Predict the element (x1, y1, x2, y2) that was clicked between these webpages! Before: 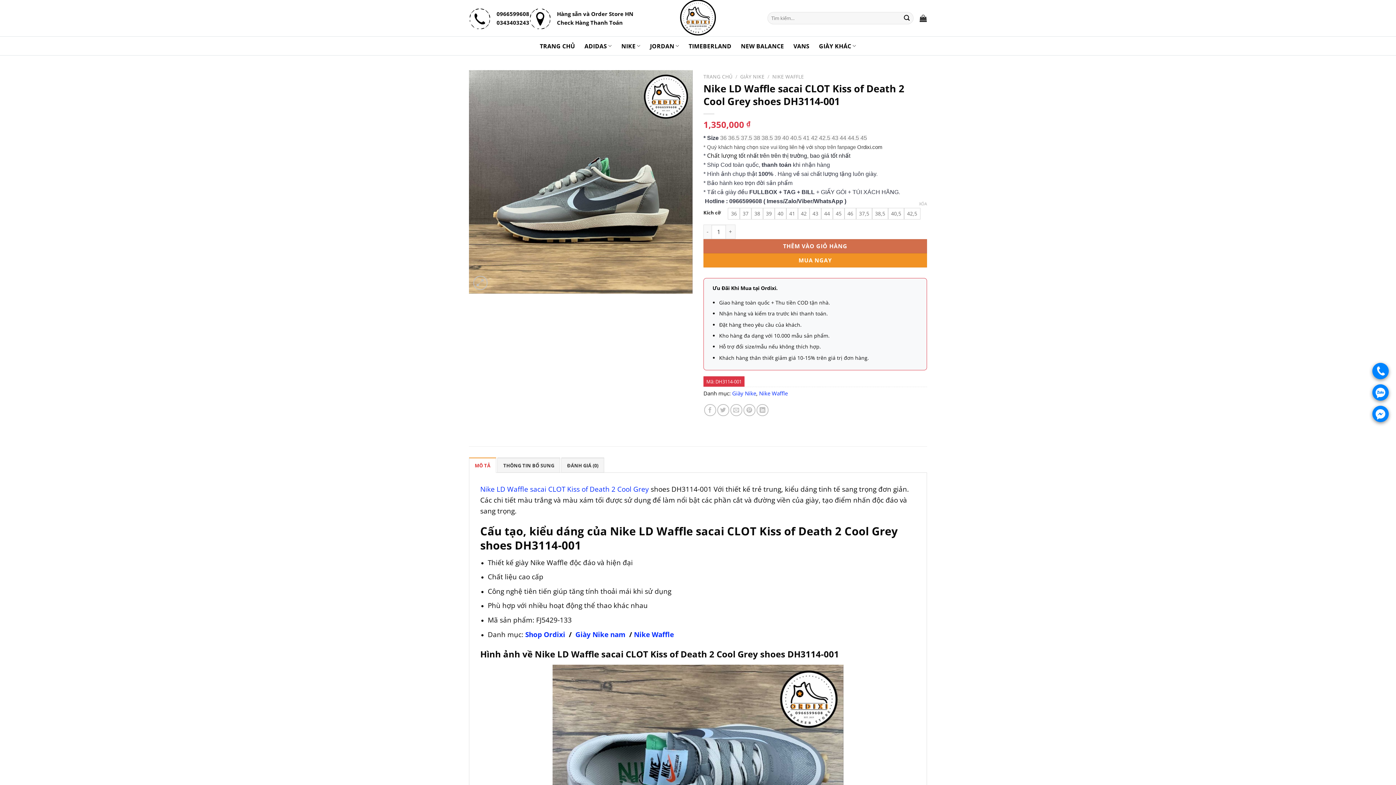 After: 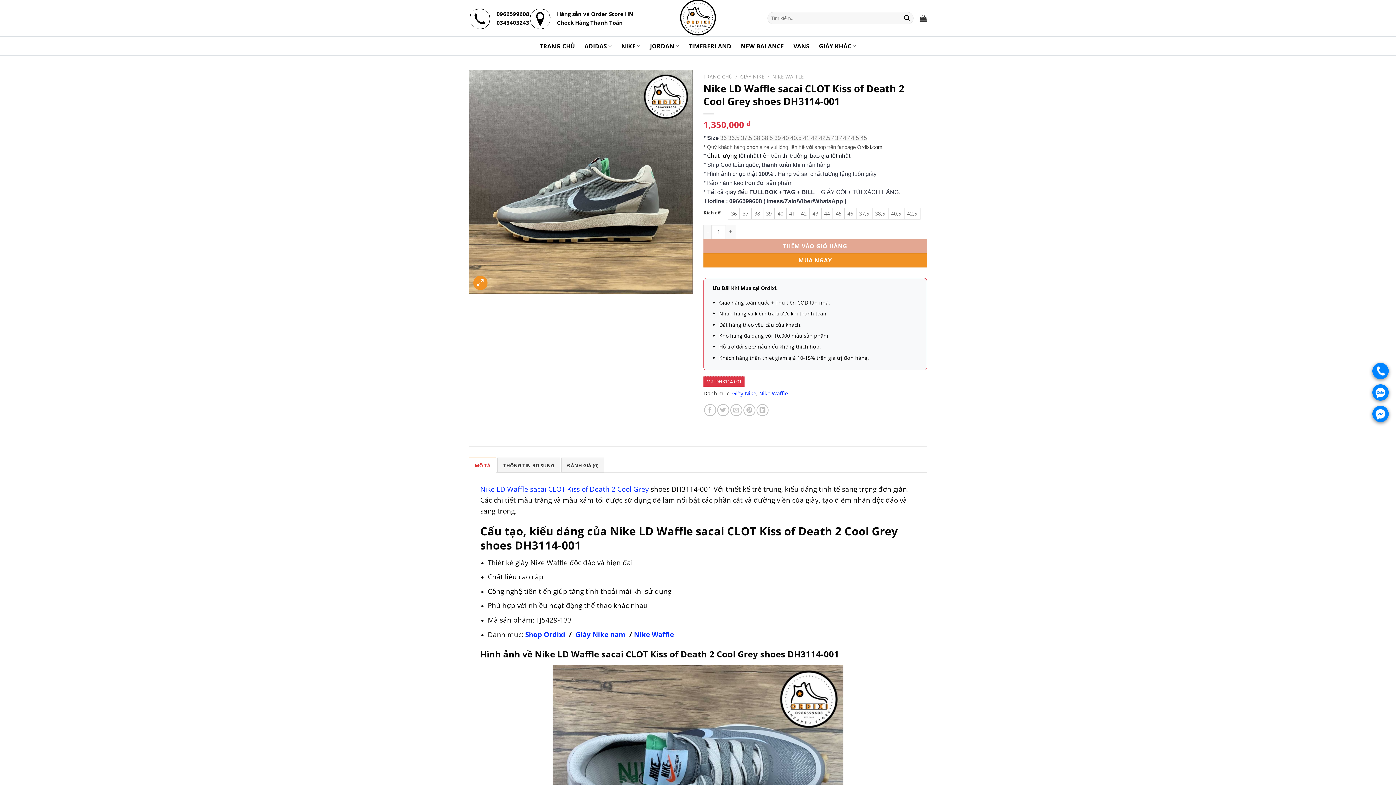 Action: bbox: (473, 276, 487, 290)